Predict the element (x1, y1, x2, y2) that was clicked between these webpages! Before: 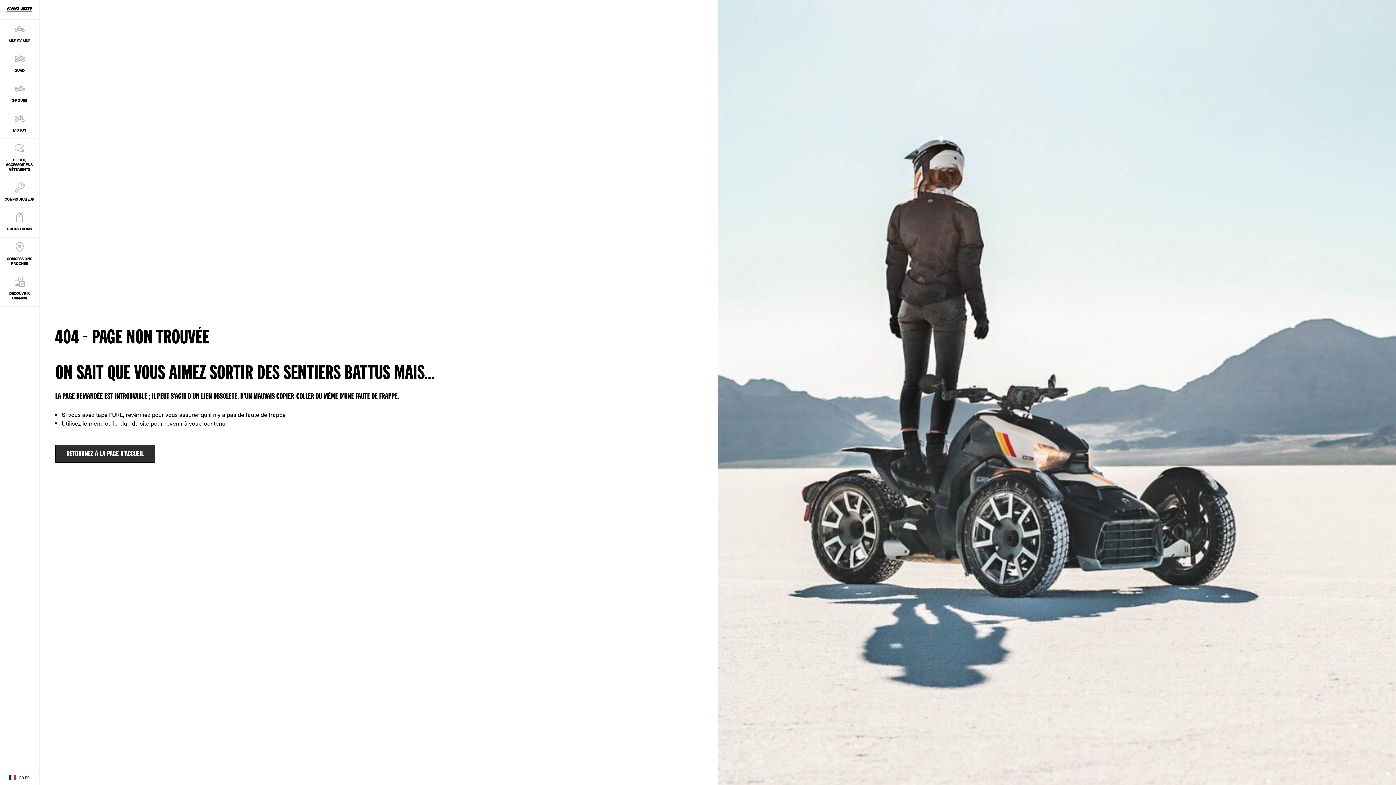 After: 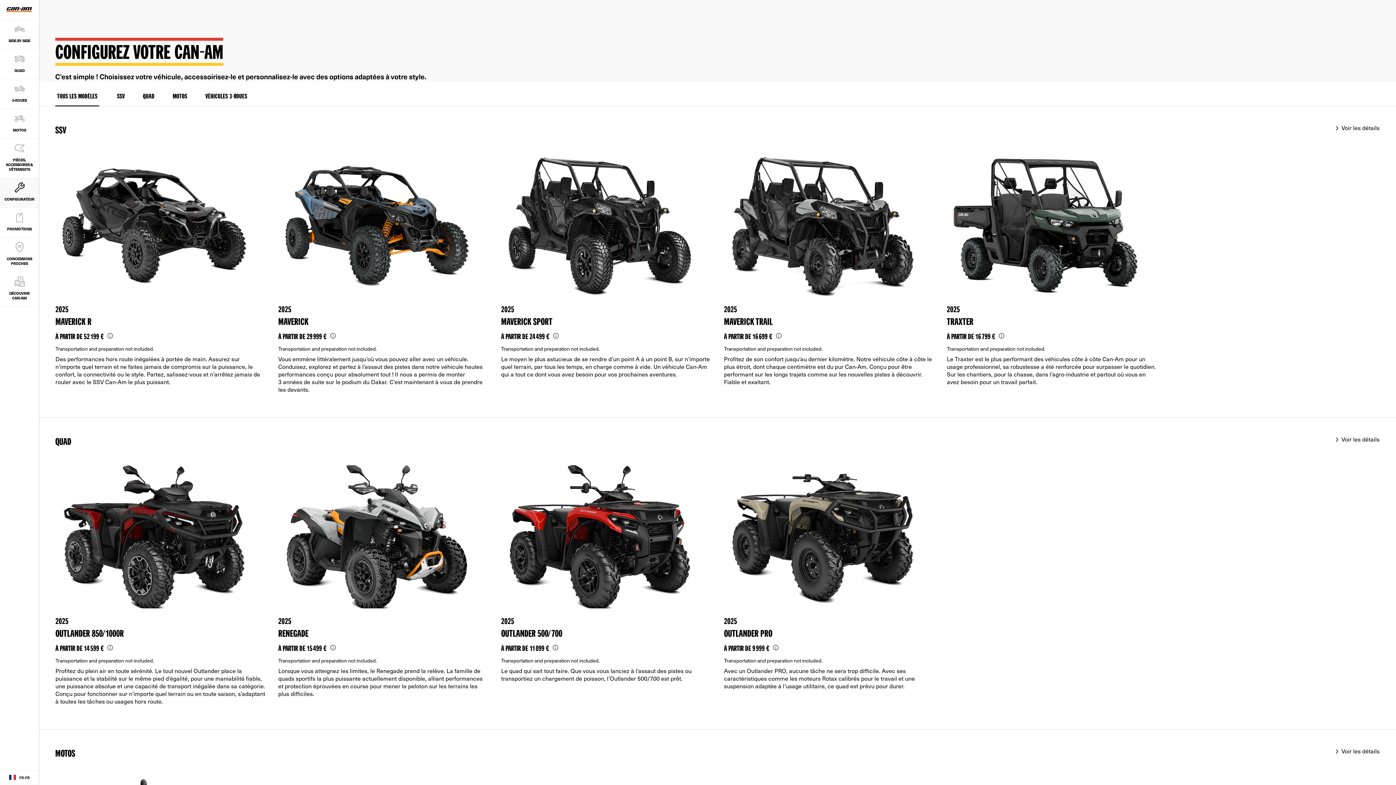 Action: bbox: (0, 178, 38, 207) label: CONFIGURATEUR